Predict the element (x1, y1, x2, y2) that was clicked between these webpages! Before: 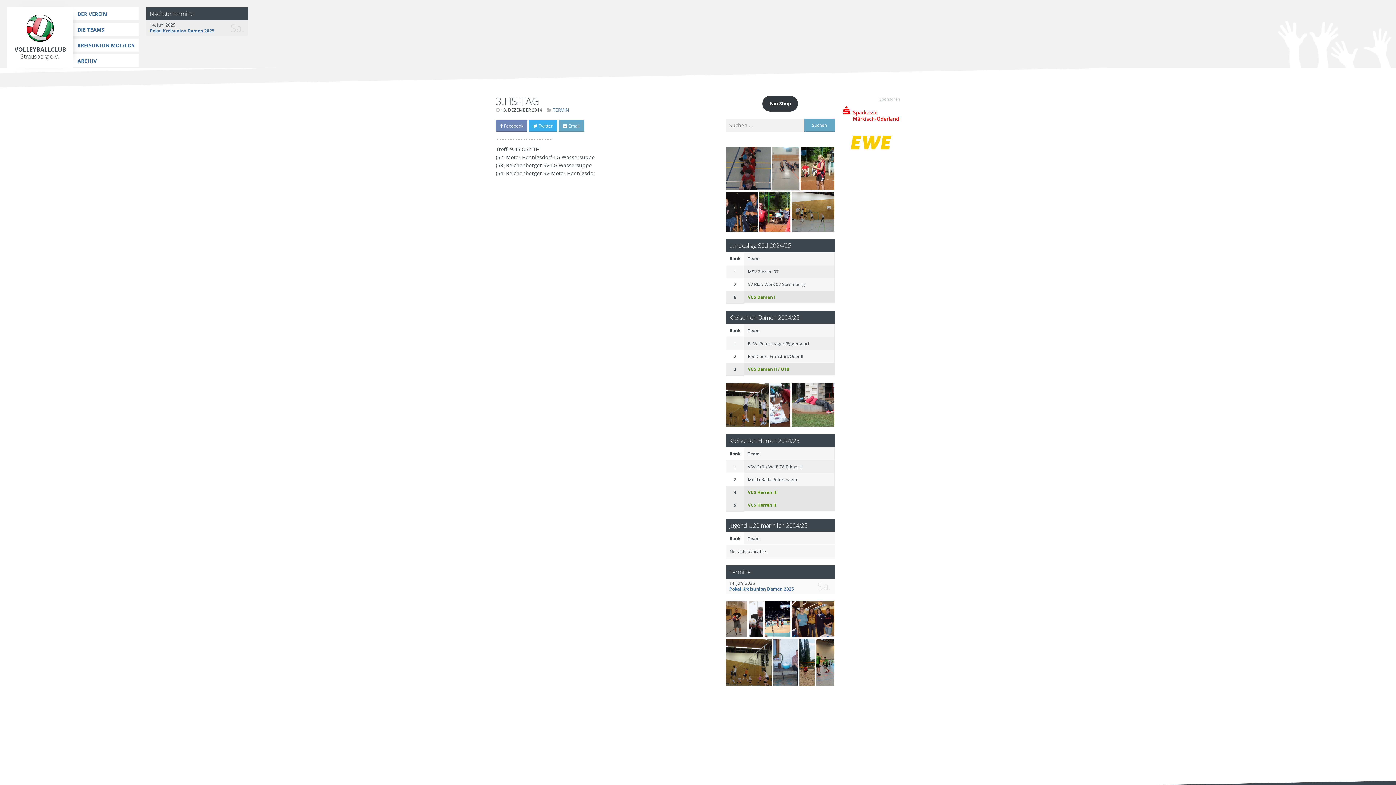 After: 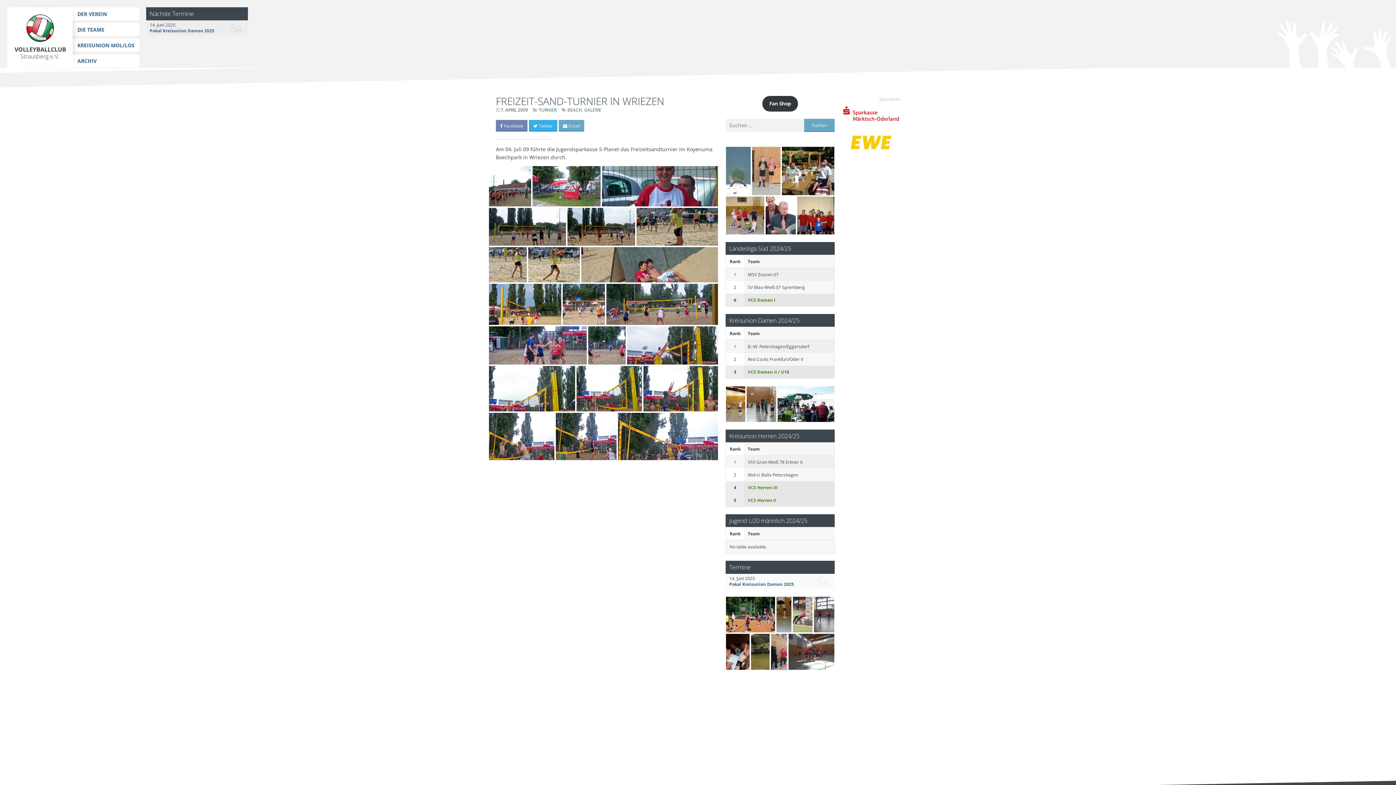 Action: bbox: (799, 639, 814, 686)